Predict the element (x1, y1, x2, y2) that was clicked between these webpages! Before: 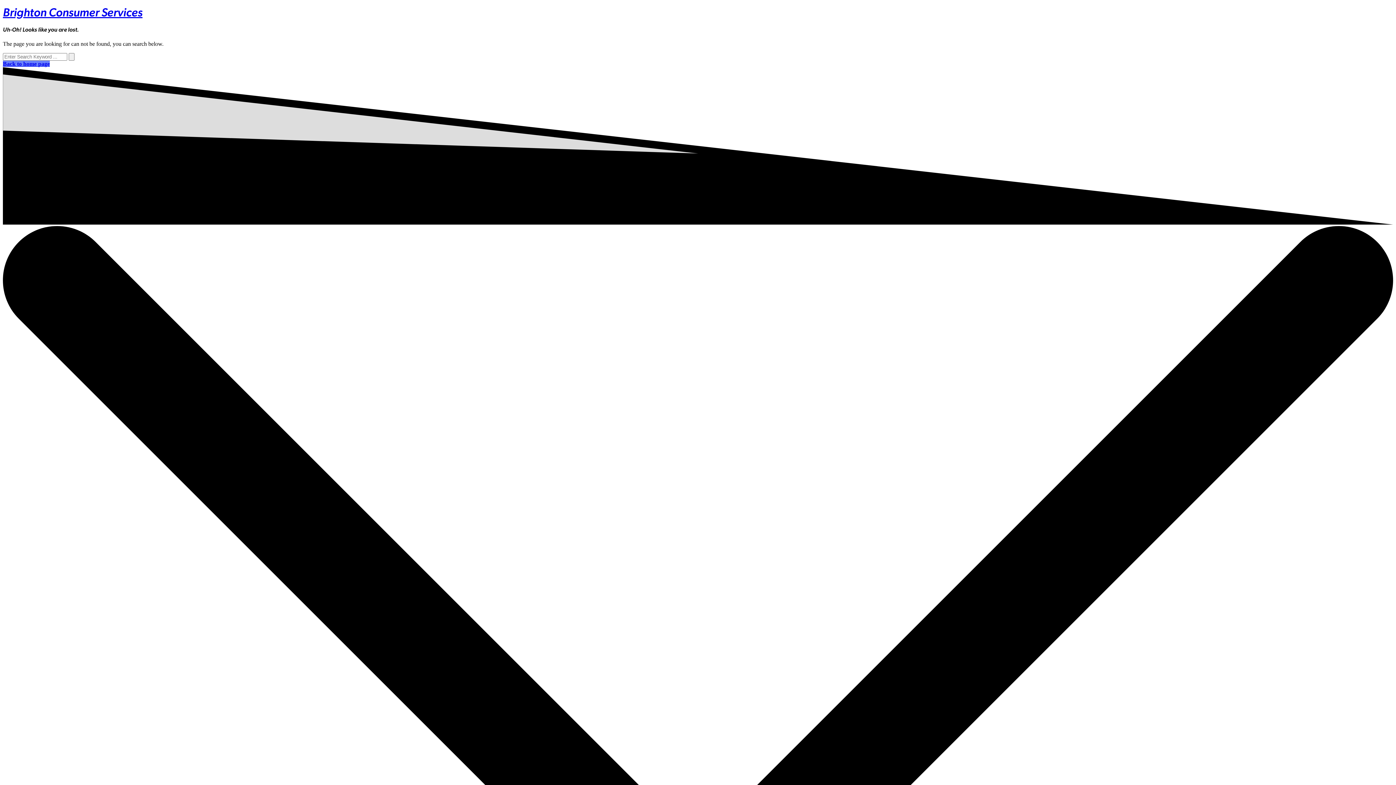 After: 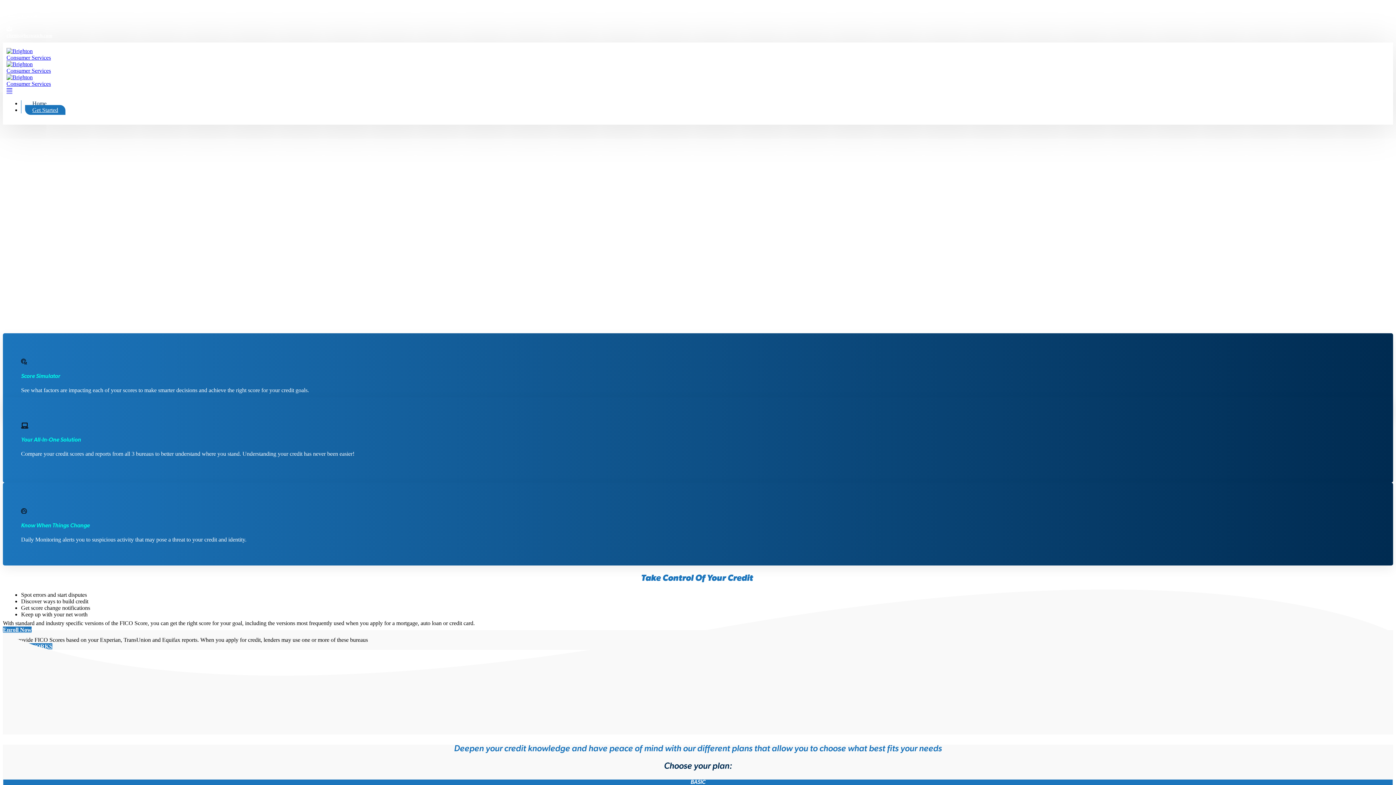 Action: bbox: (68, 53, 74, 60)